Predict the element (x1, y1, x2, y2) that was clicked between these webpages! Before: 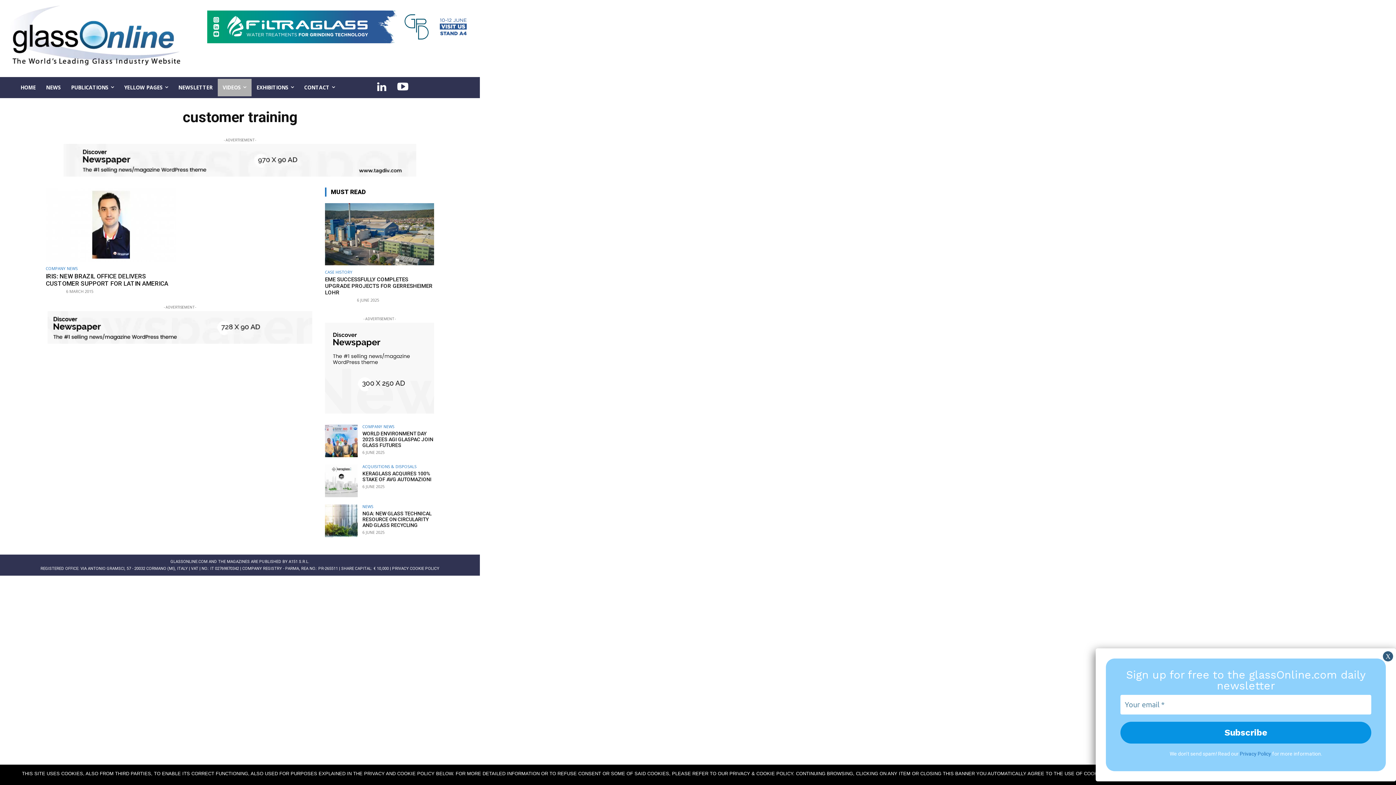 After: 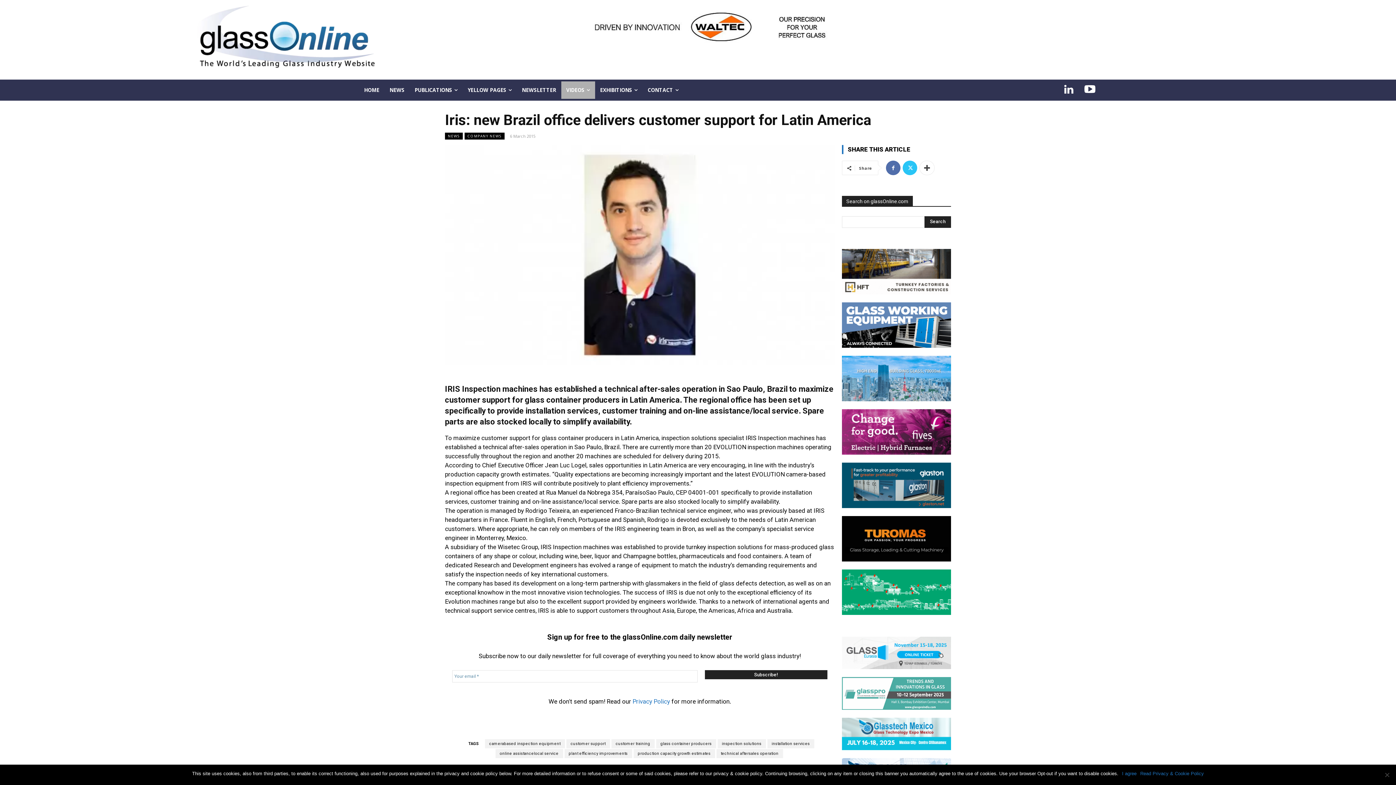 Action: bbox: (45, 187, 176, 261)